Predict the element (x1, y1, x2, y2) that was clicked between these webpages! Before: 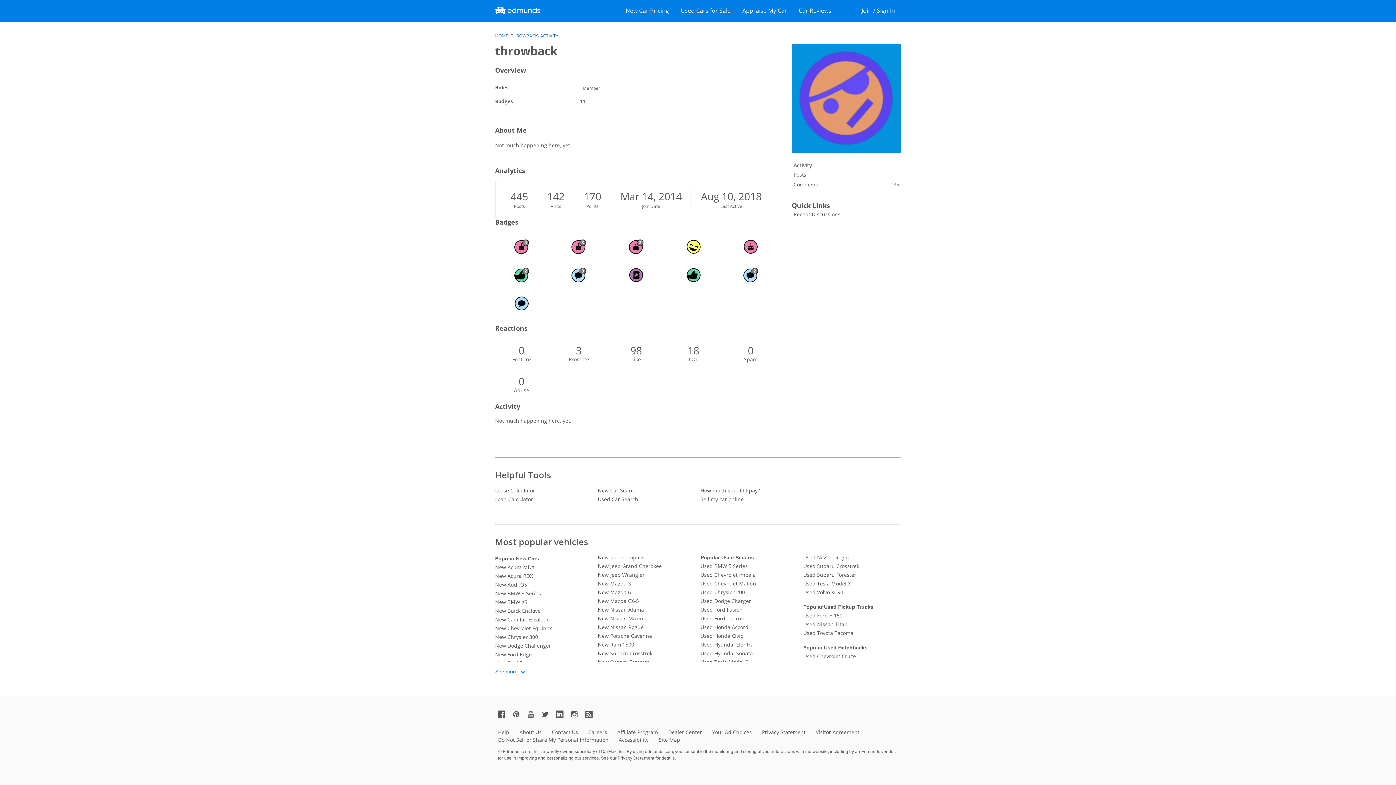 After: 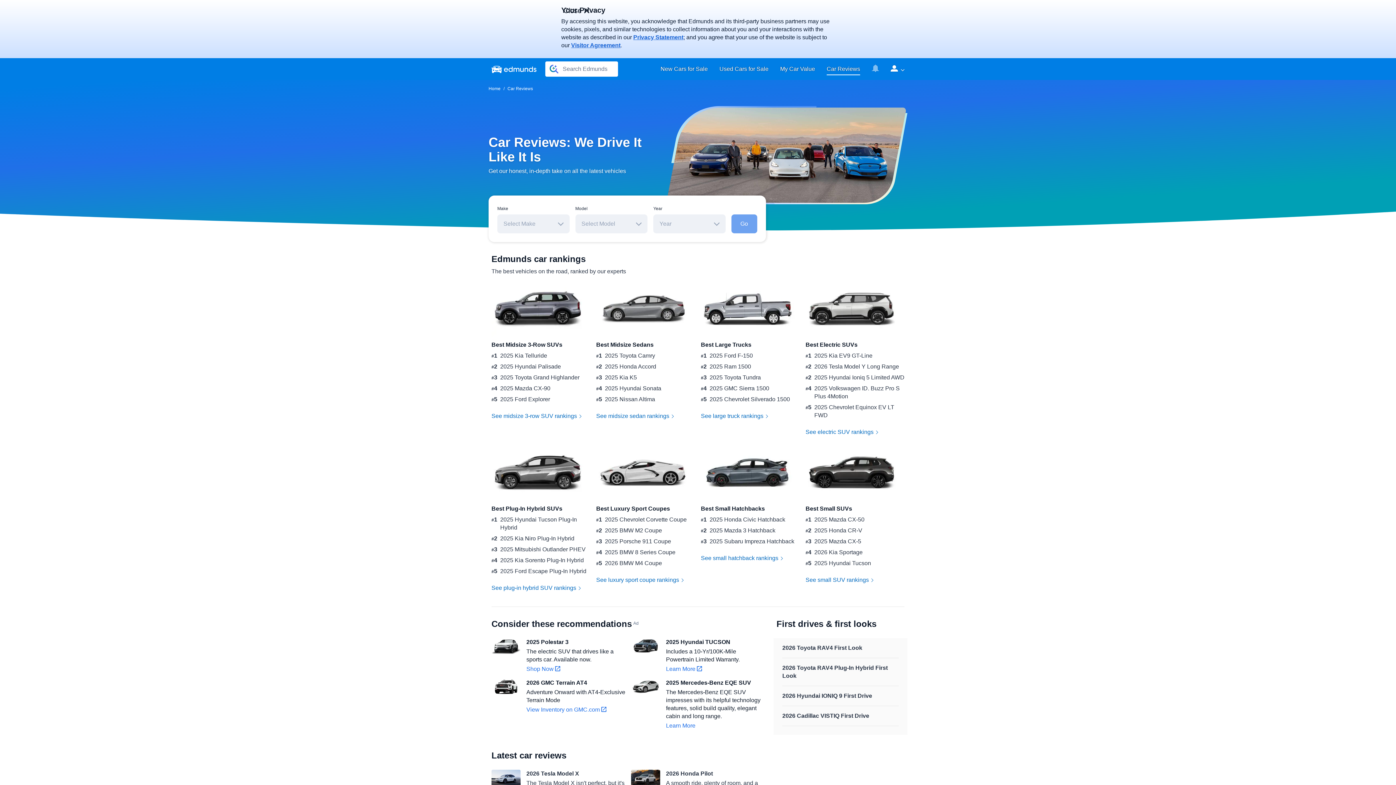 Action: label: Car Reviews bbox: (798, 6, 831, 17)